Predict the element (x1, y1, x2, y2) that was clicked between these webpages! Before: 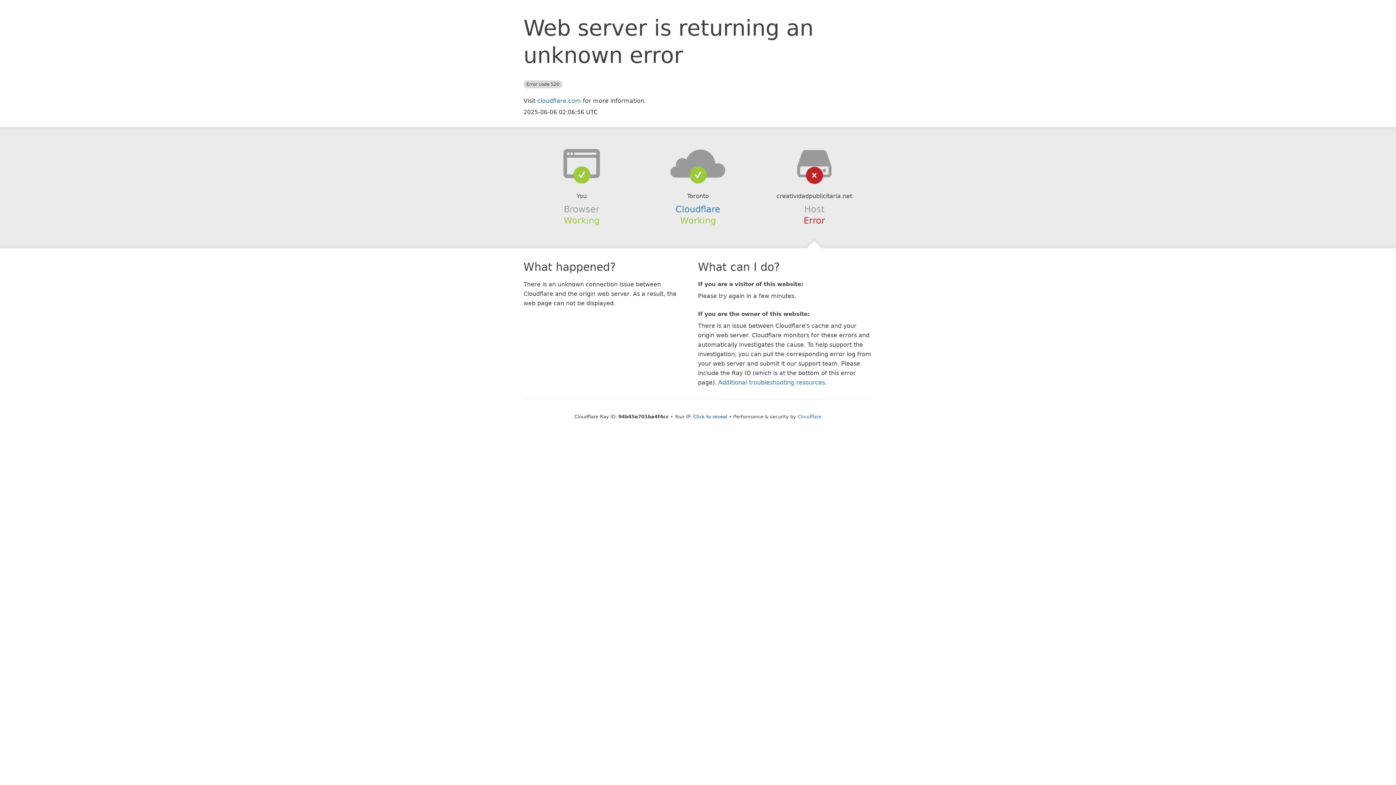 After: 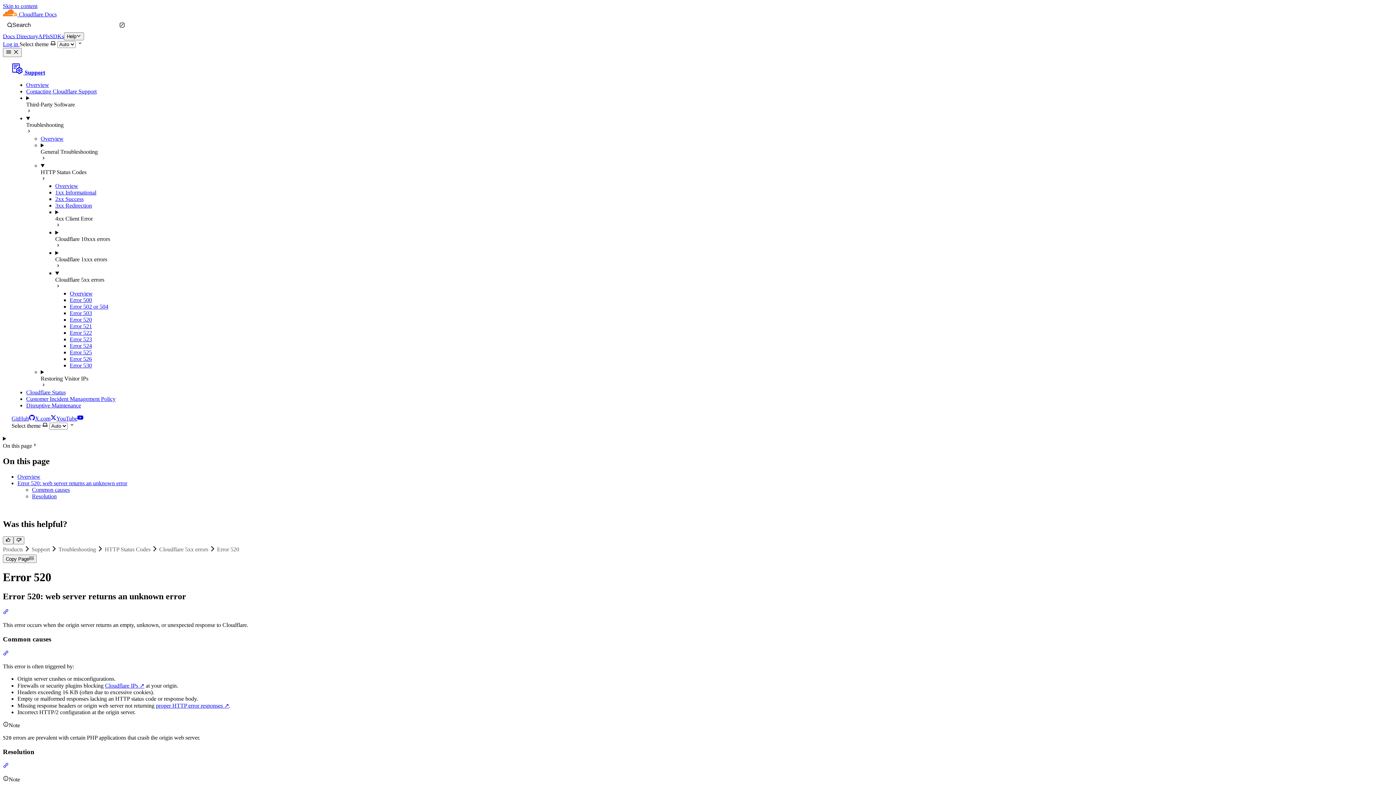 Action: bbox: (718, 379, 825, 386) label: Additional troubleshooting resources